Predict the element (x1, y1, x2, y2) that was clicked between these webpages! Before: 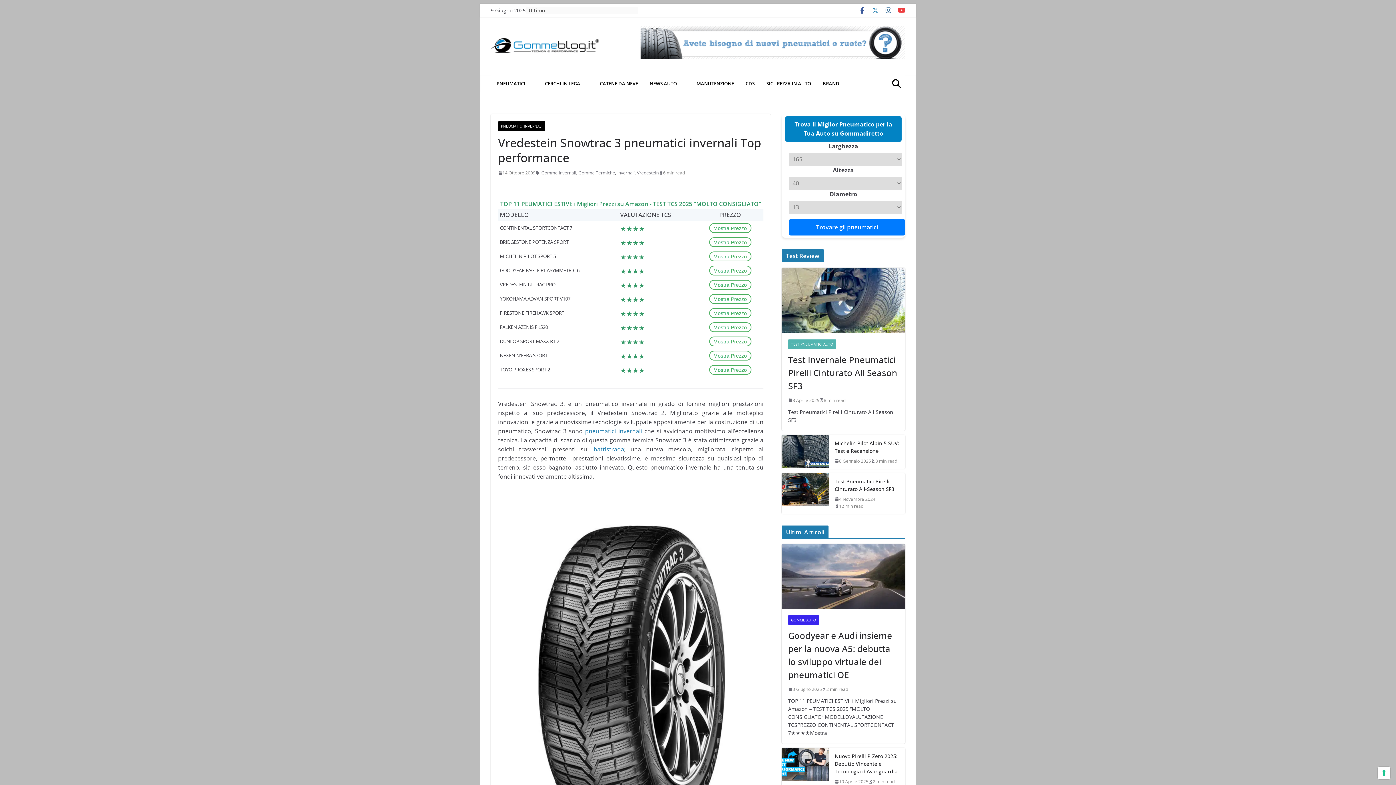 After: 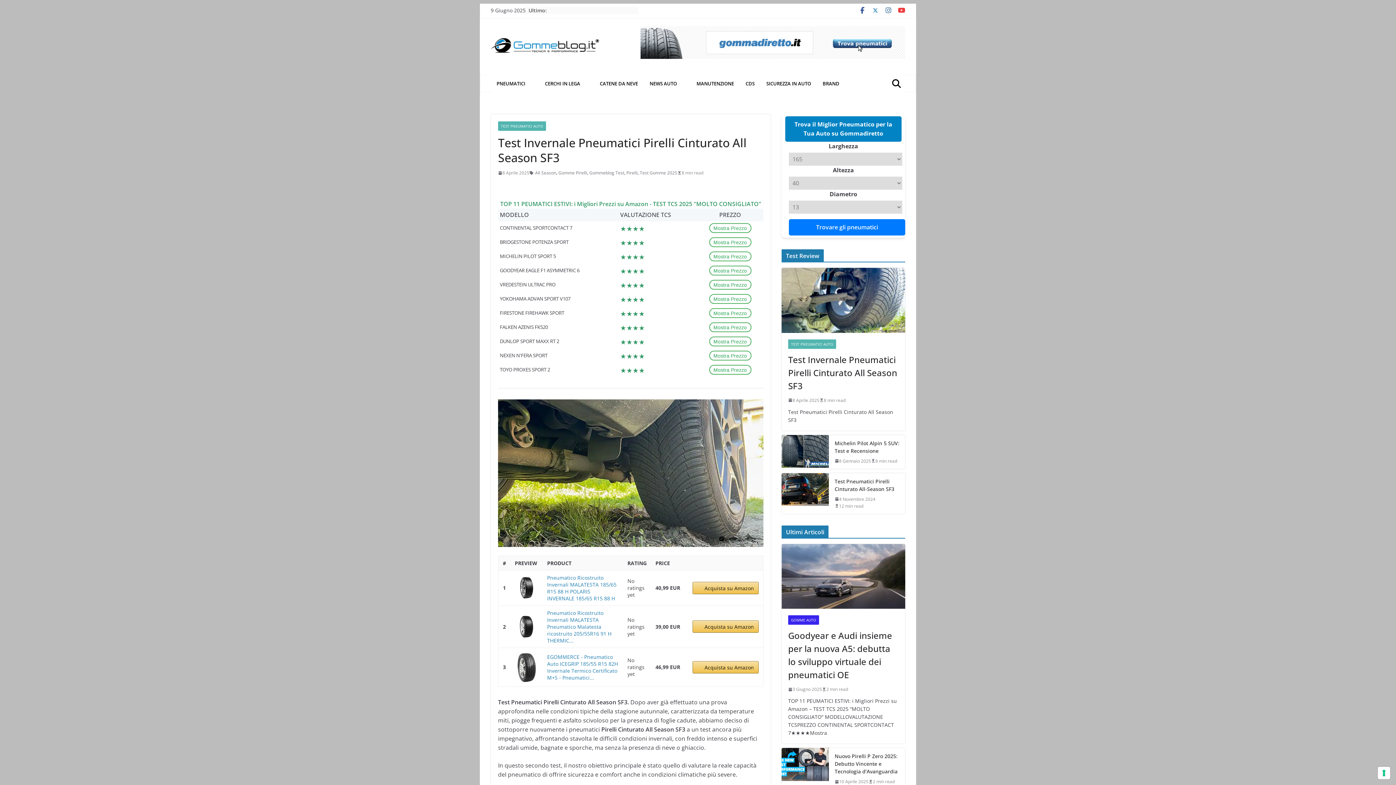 Action: bbox: (781, 268, 905, 332)